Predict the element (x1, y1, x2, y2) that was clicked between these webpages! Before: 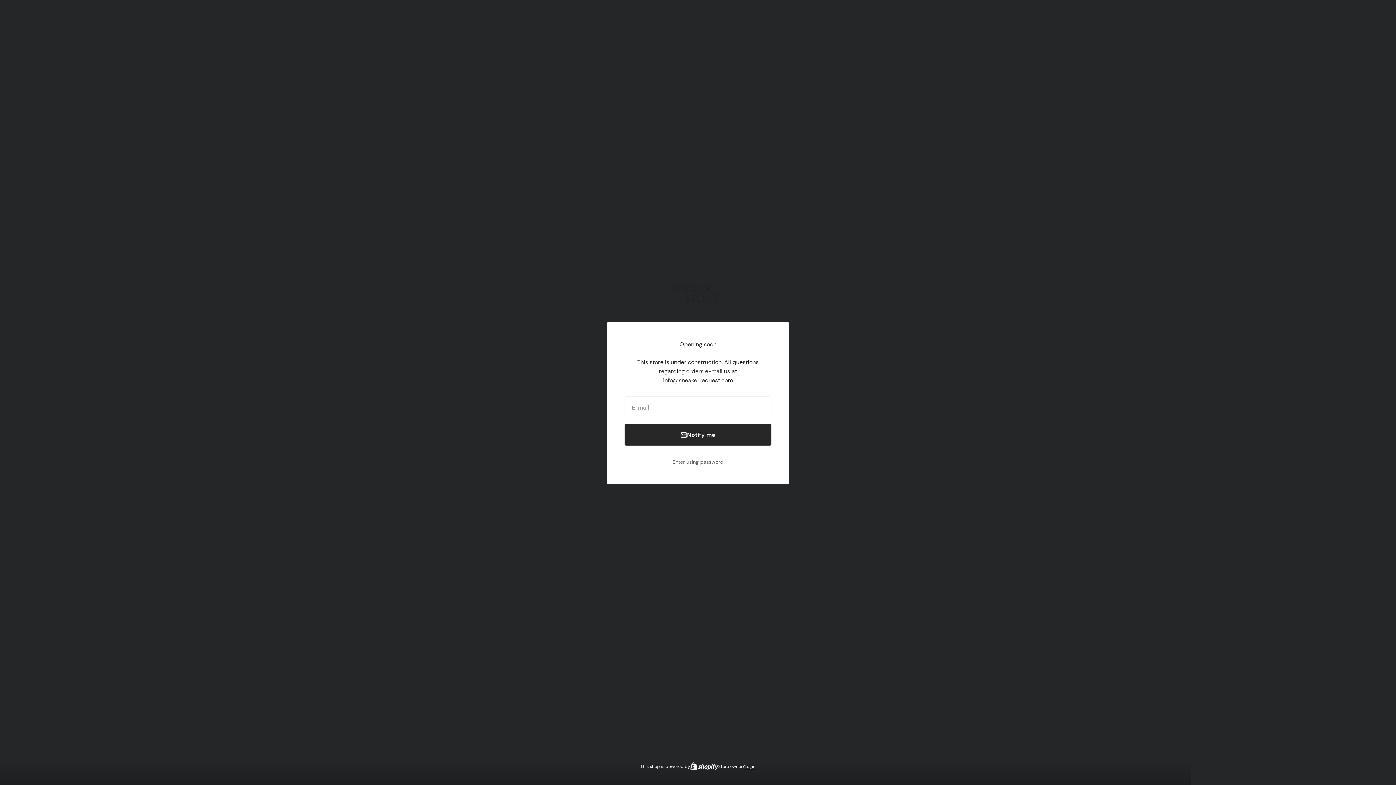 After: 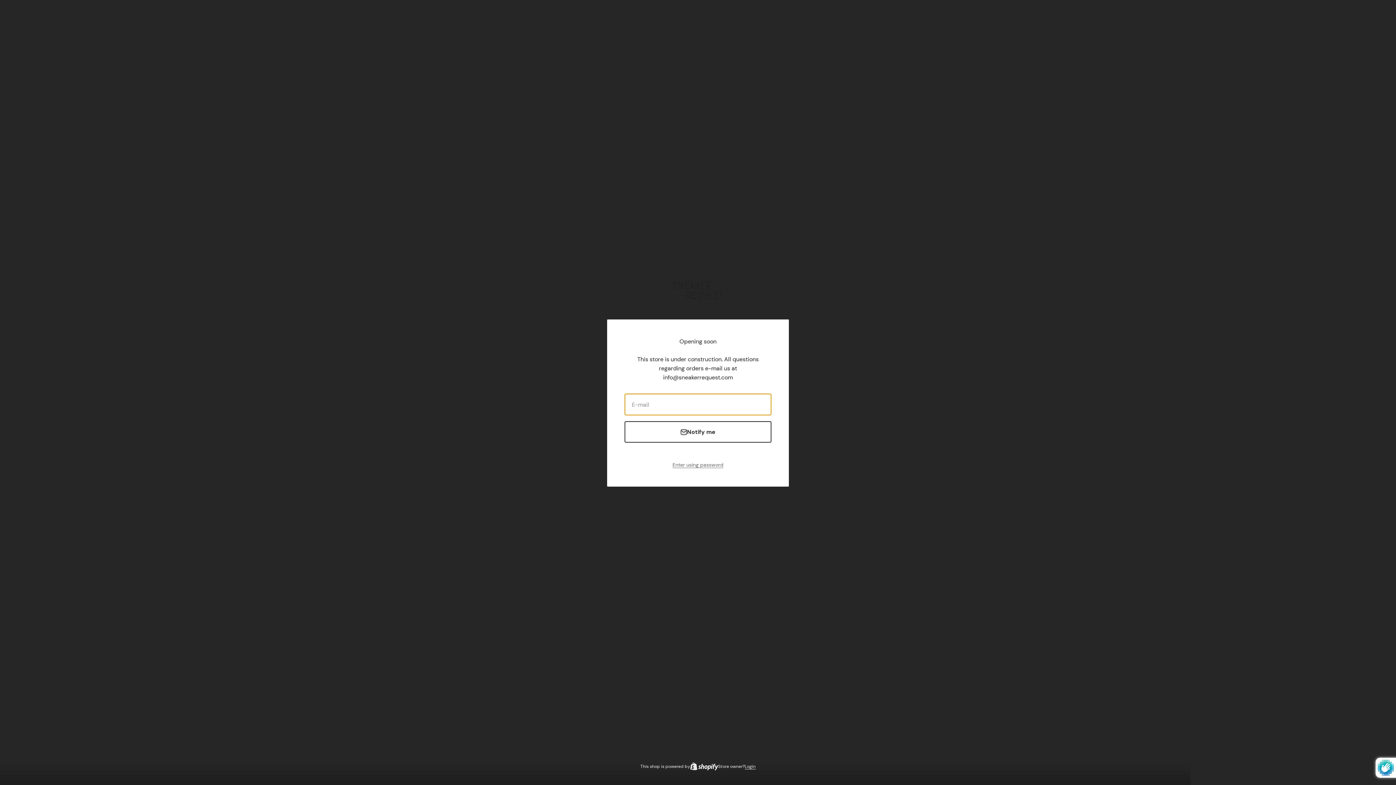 Action: bbox: (624, 424, 771, 445) label: Notify me